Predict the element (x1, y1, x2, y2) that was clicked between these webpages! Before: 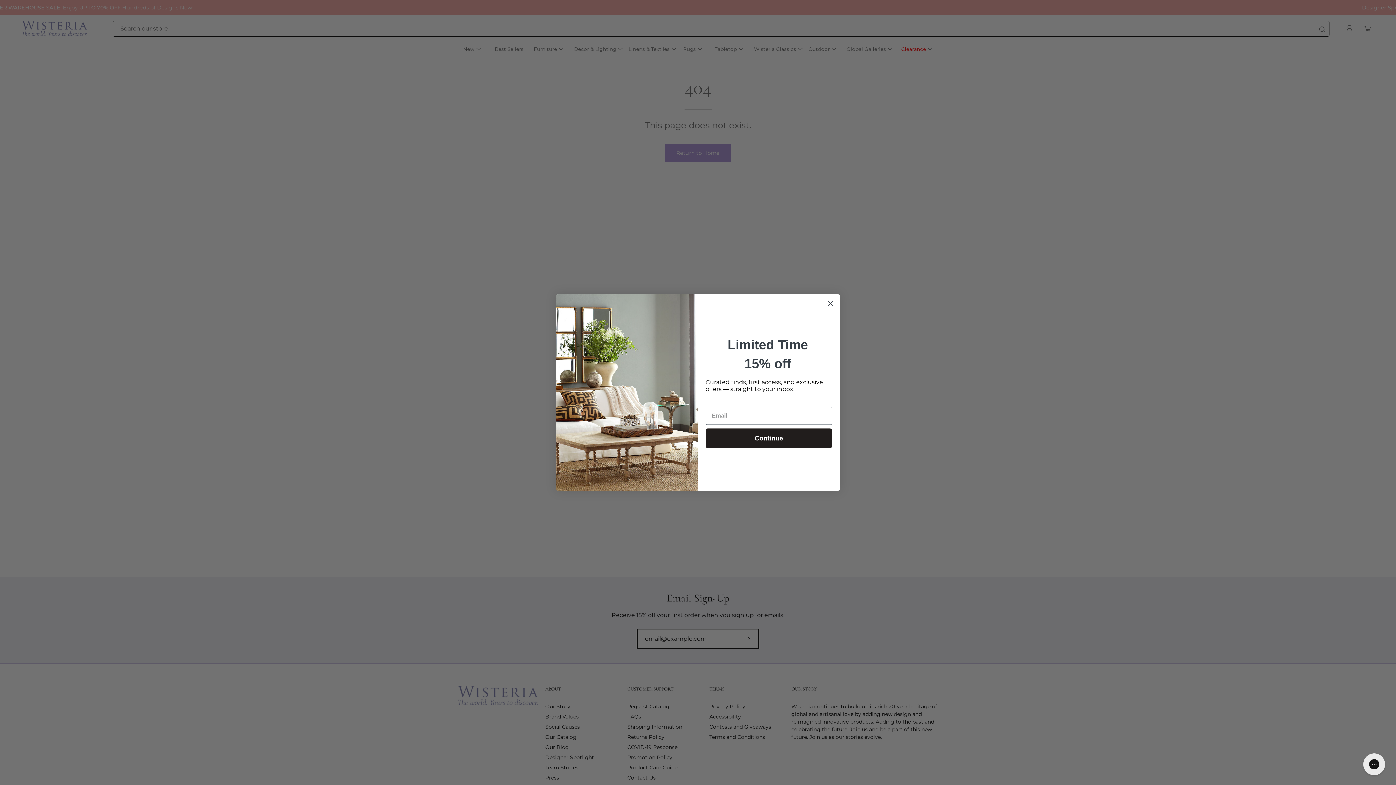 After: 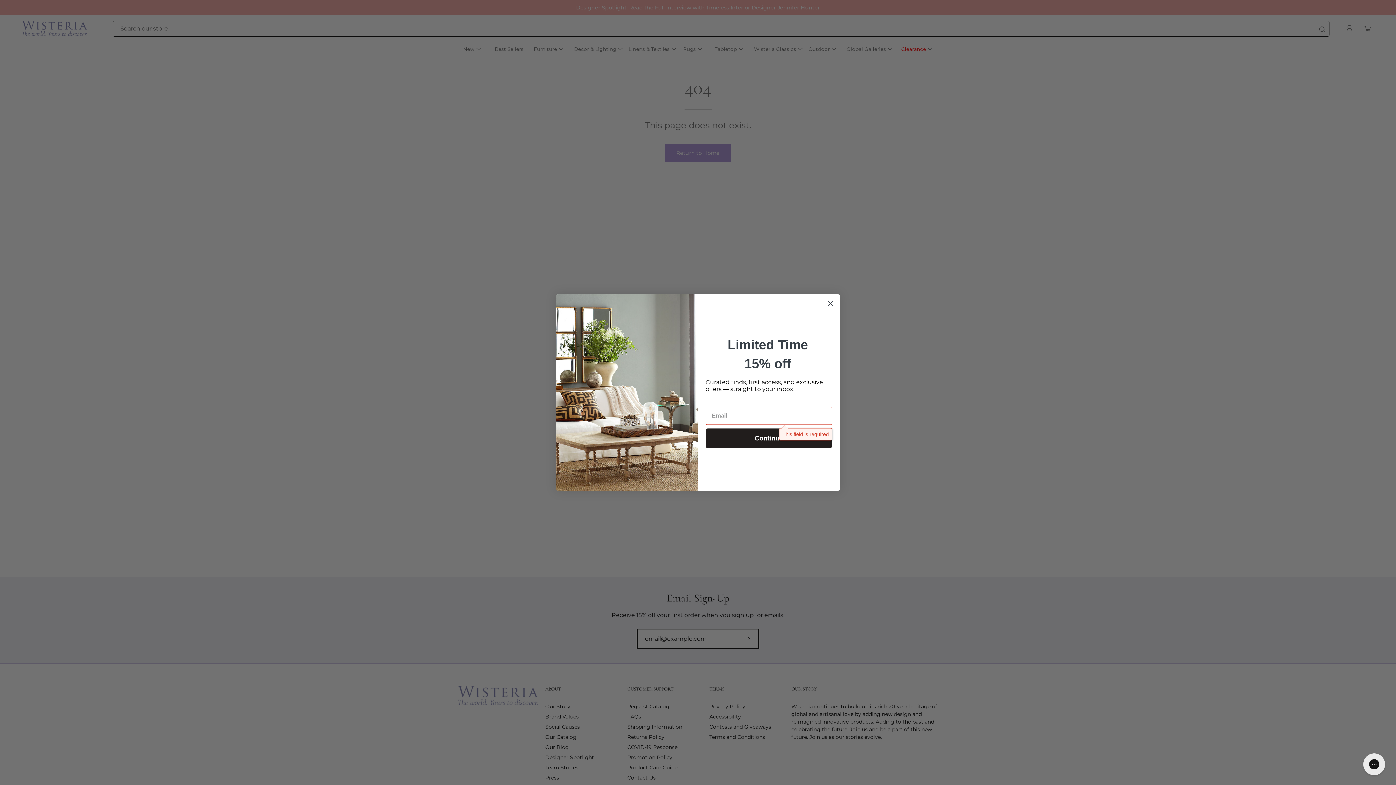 Action: label: Continue bbox: (705, 428, 832, 448)